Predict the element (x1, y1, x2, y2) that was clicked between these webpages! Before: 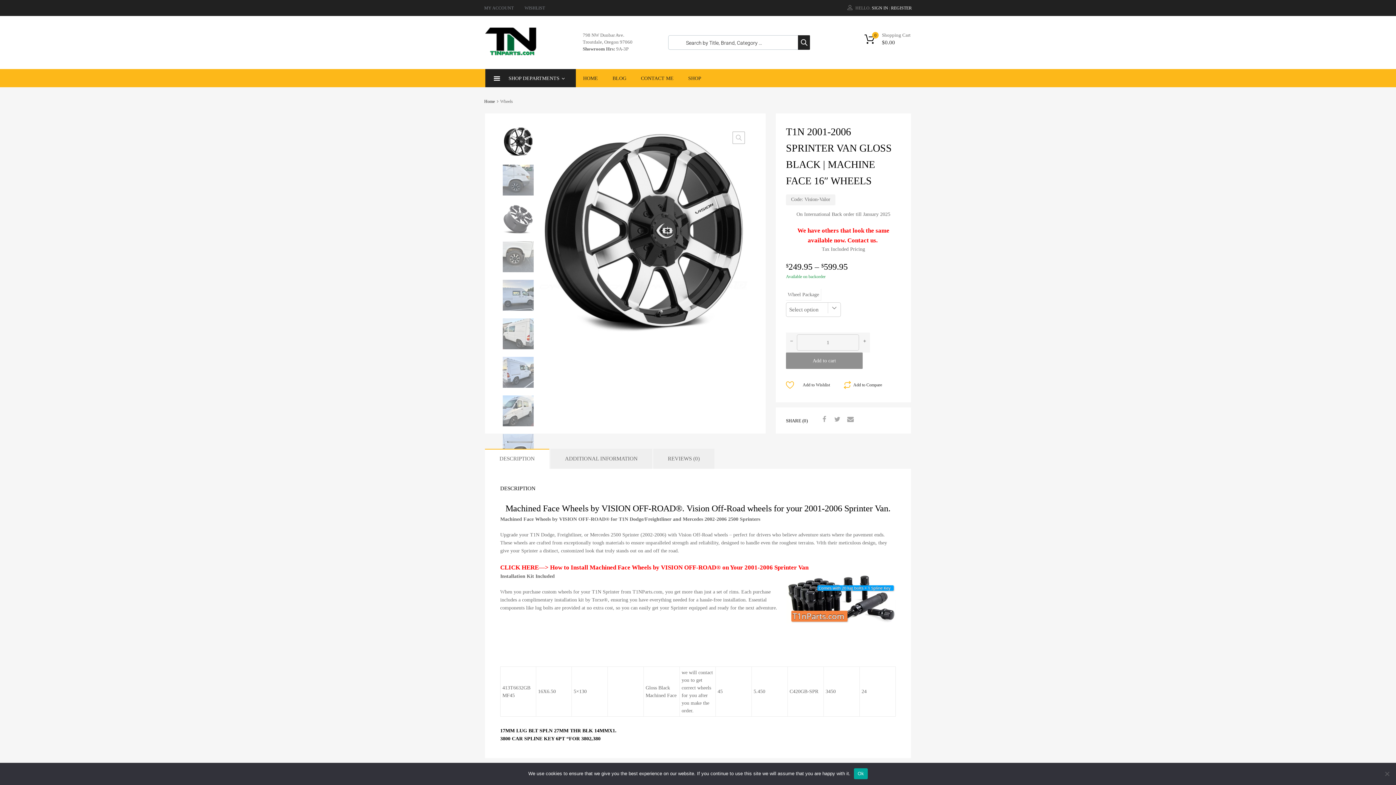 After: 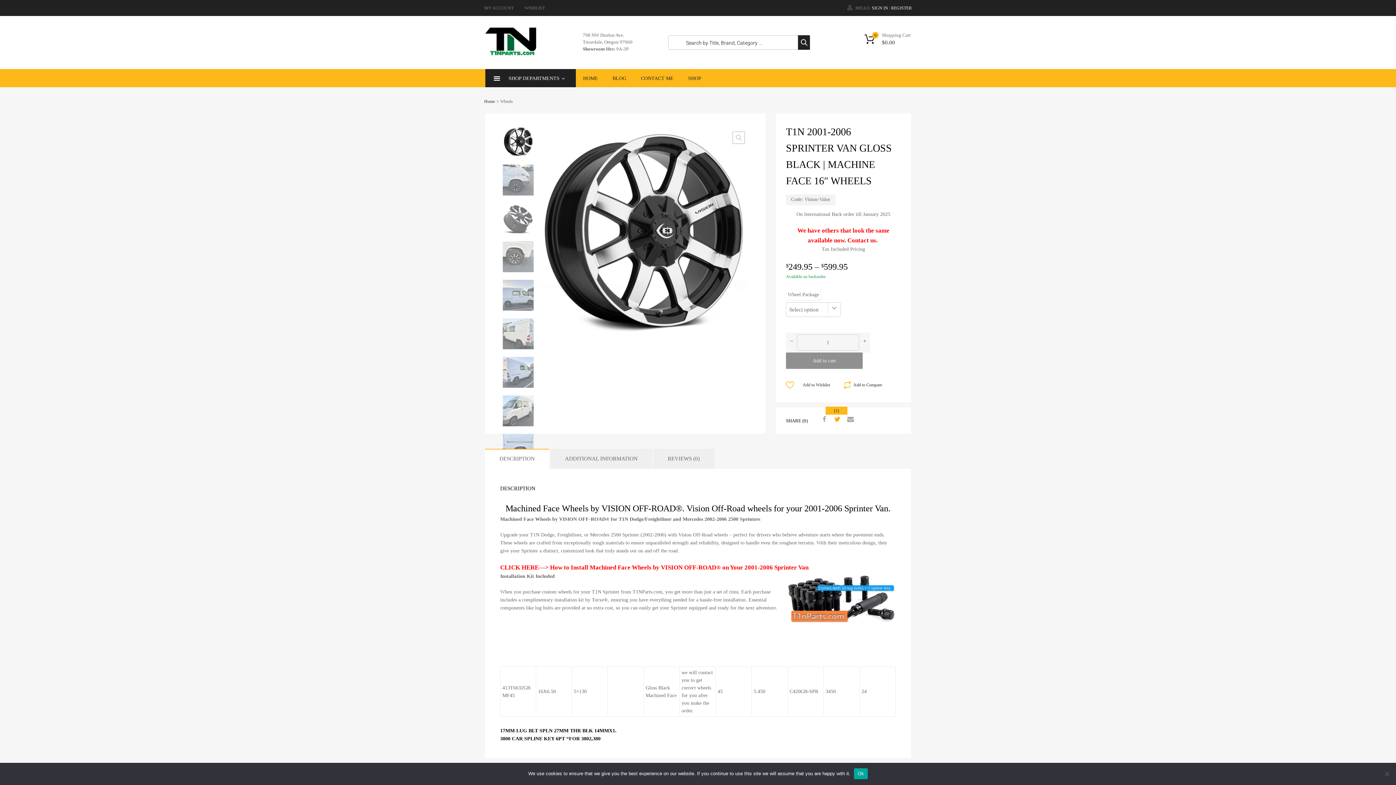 Action: bbox: (832, 415, 841, 424)